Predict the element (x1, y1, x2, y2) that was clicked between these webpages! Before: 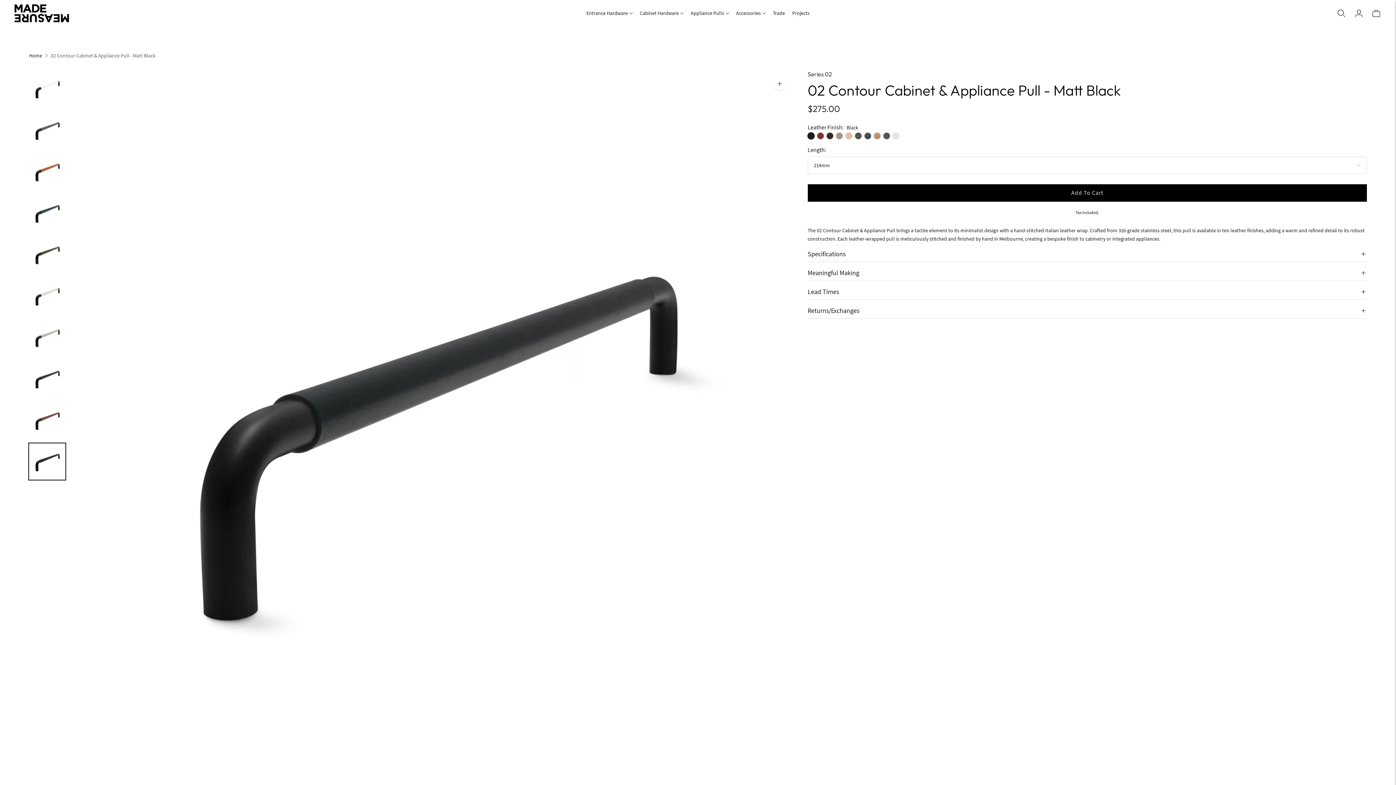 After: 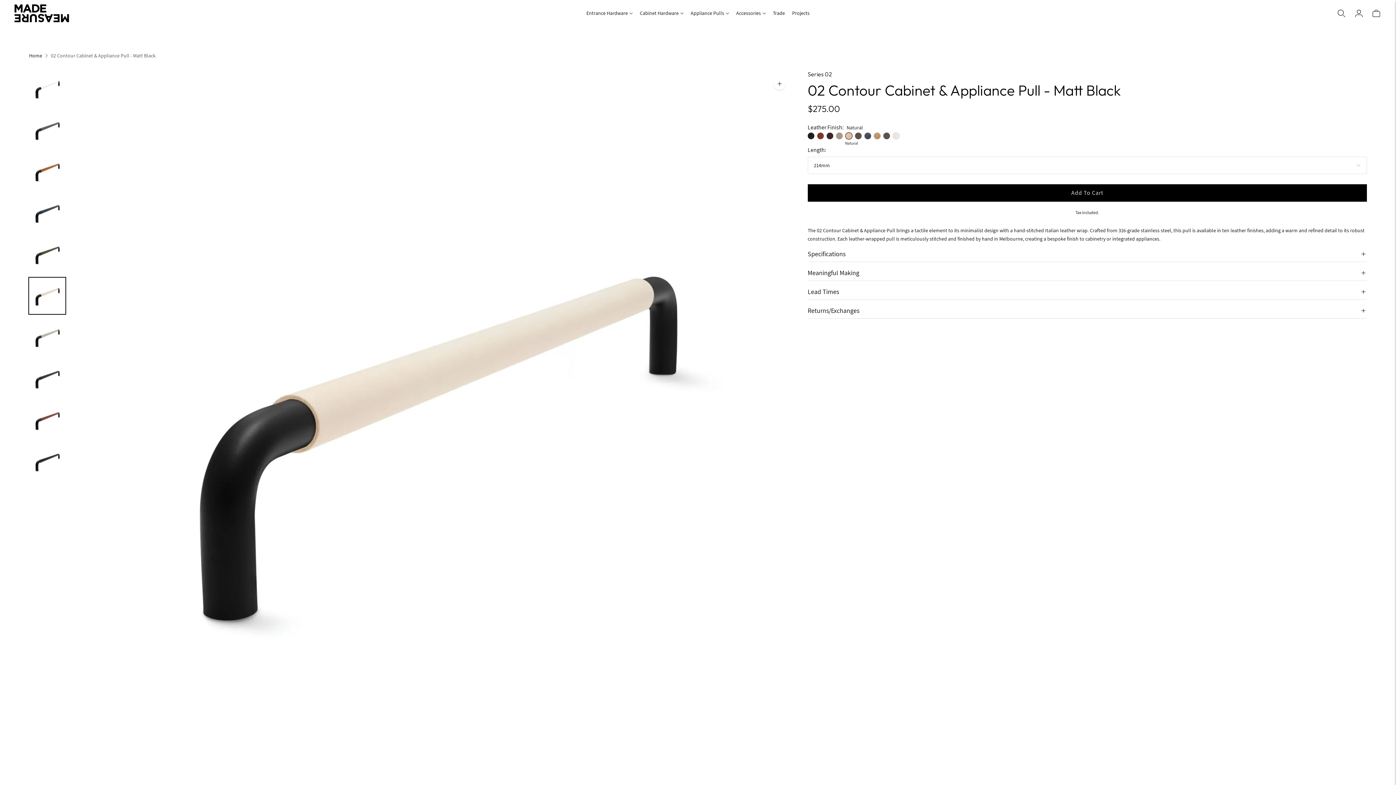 Action: label: Natural bbox: (845, 132, 852, 139)